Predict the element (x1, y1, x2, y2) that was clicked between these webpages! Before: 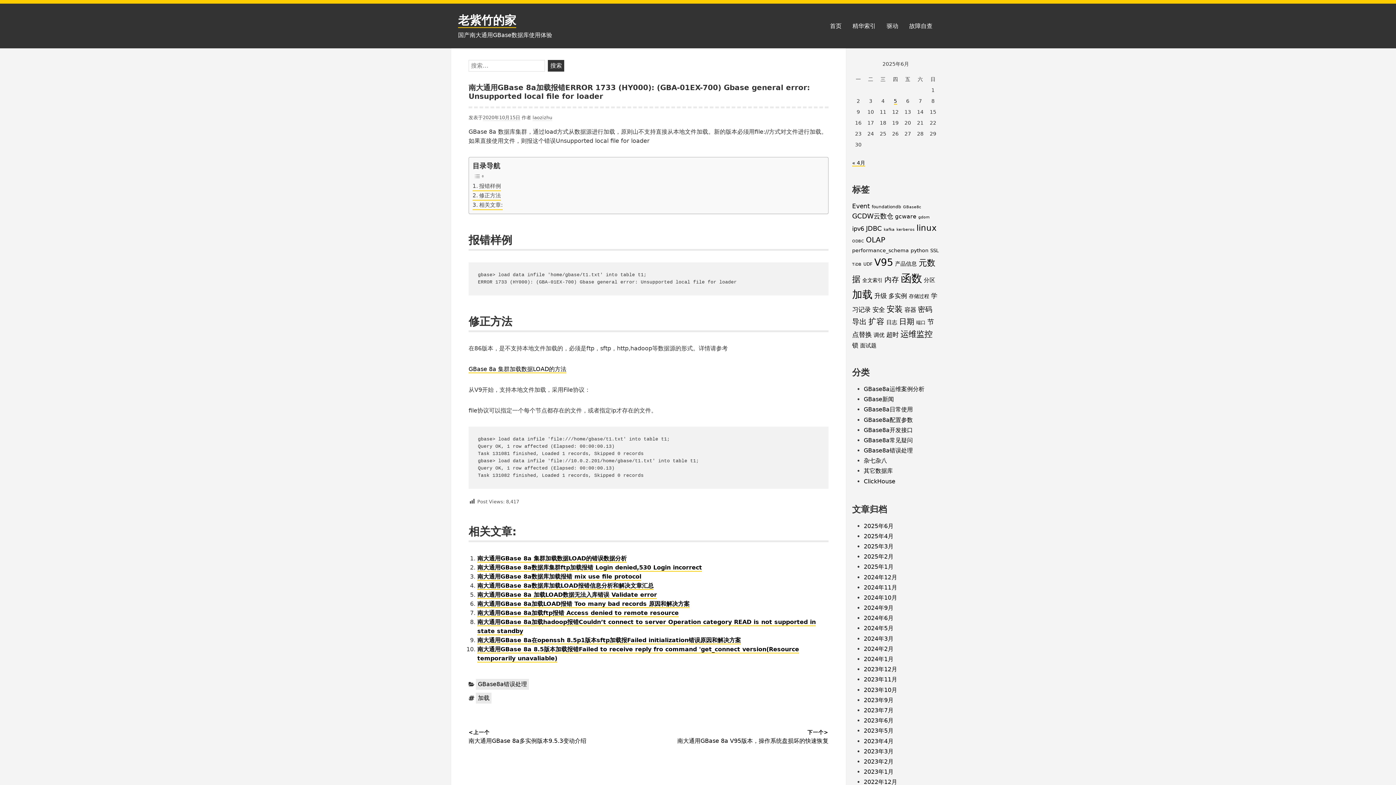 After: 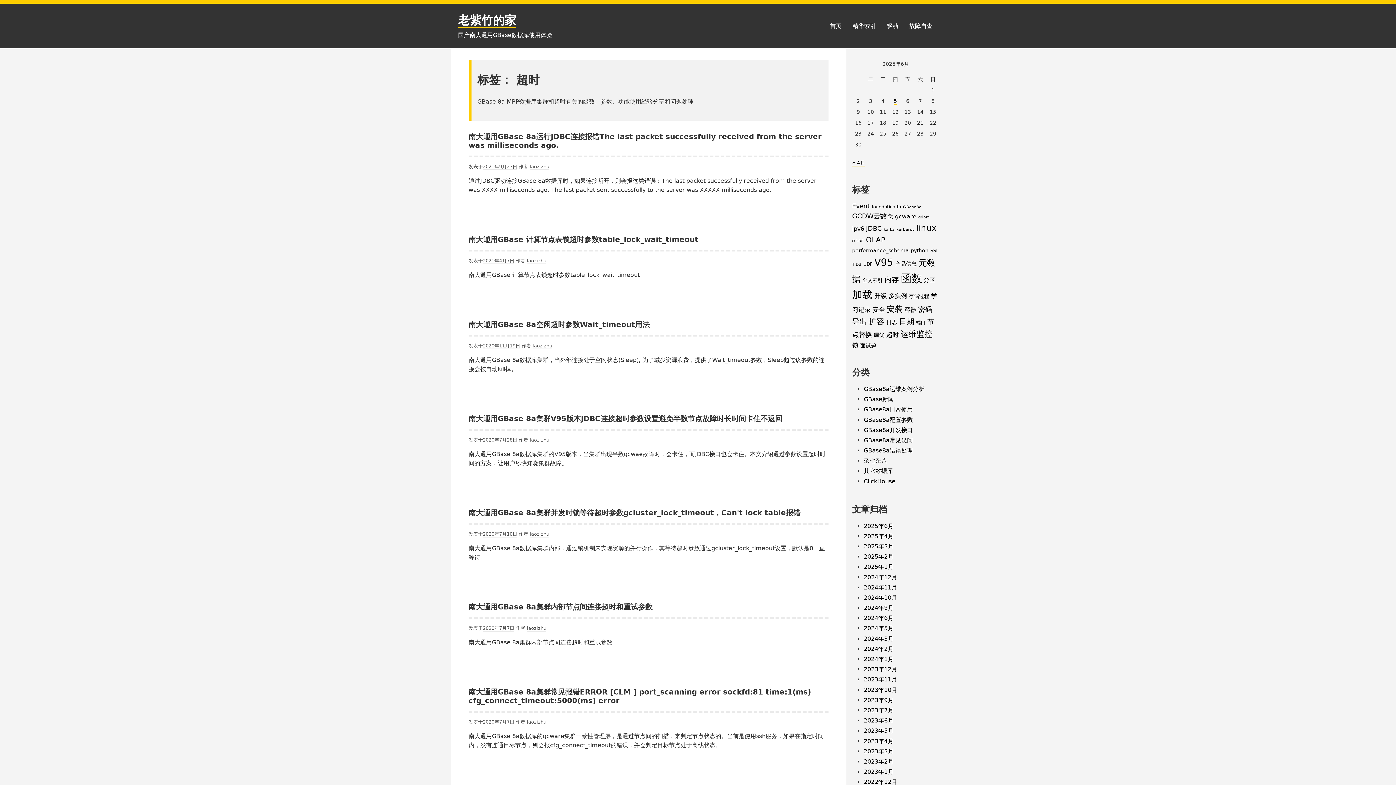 Action: label: 超时 (11个项目) bbox: (886, 331, 898, 338)